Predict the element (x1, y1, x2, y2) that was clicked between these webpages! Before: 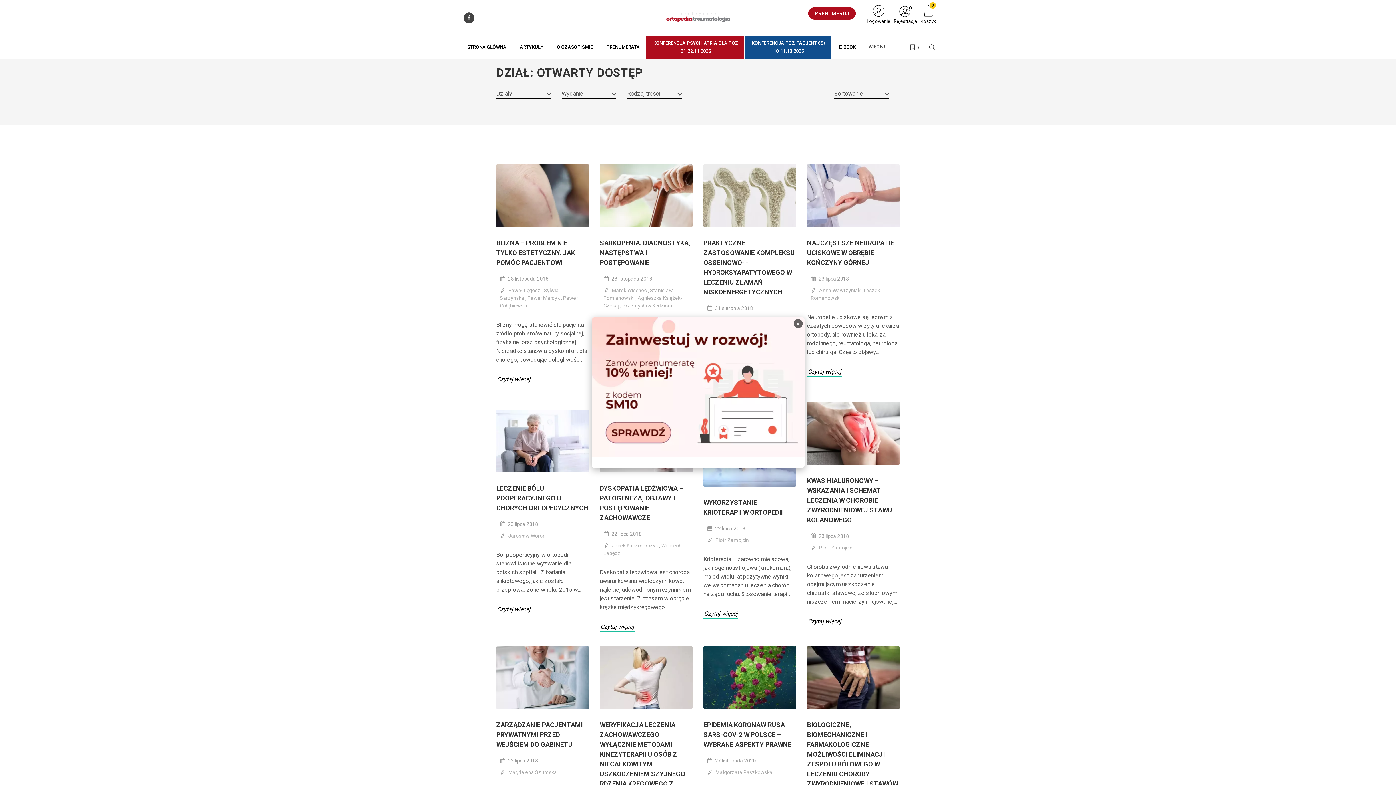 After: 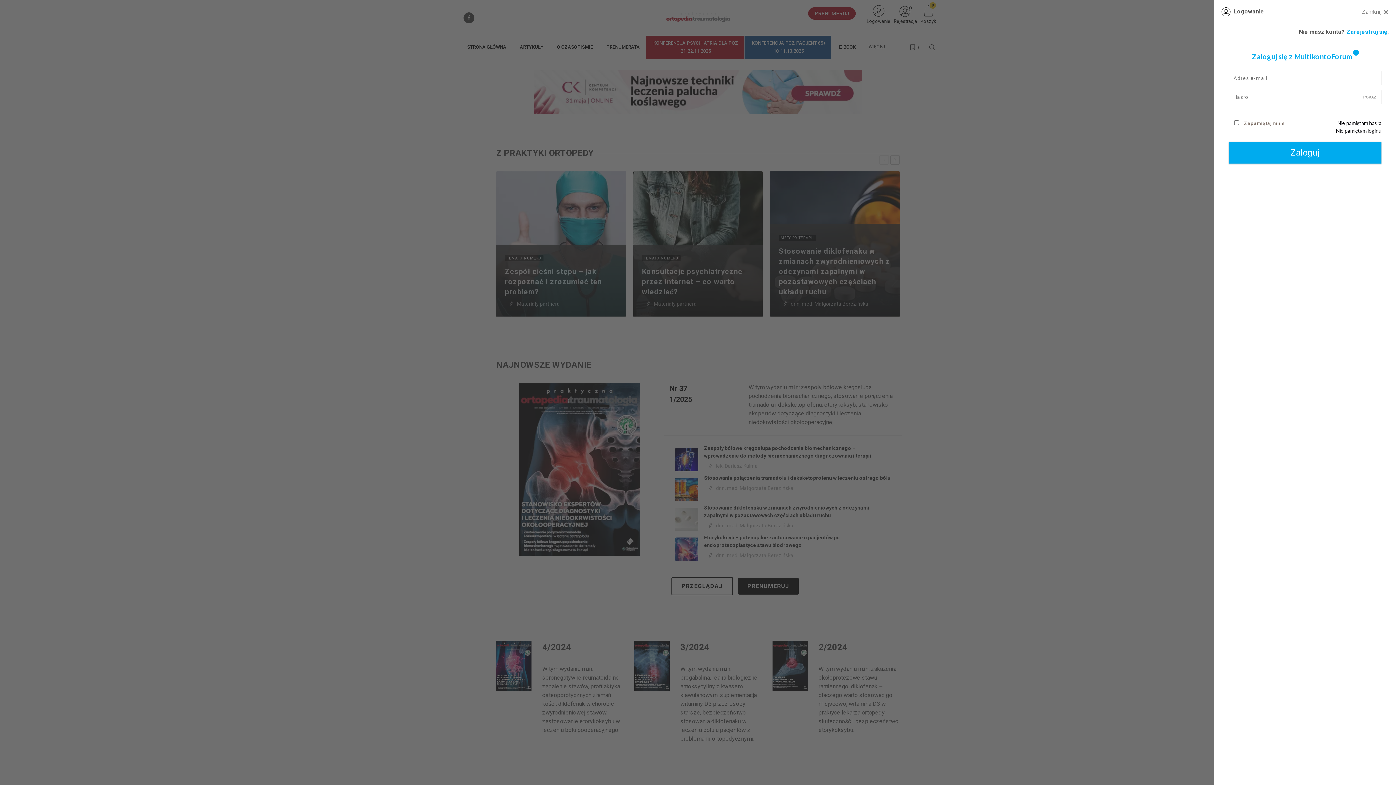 Action: label:  0 bbox: (907, 43, 922, 50)